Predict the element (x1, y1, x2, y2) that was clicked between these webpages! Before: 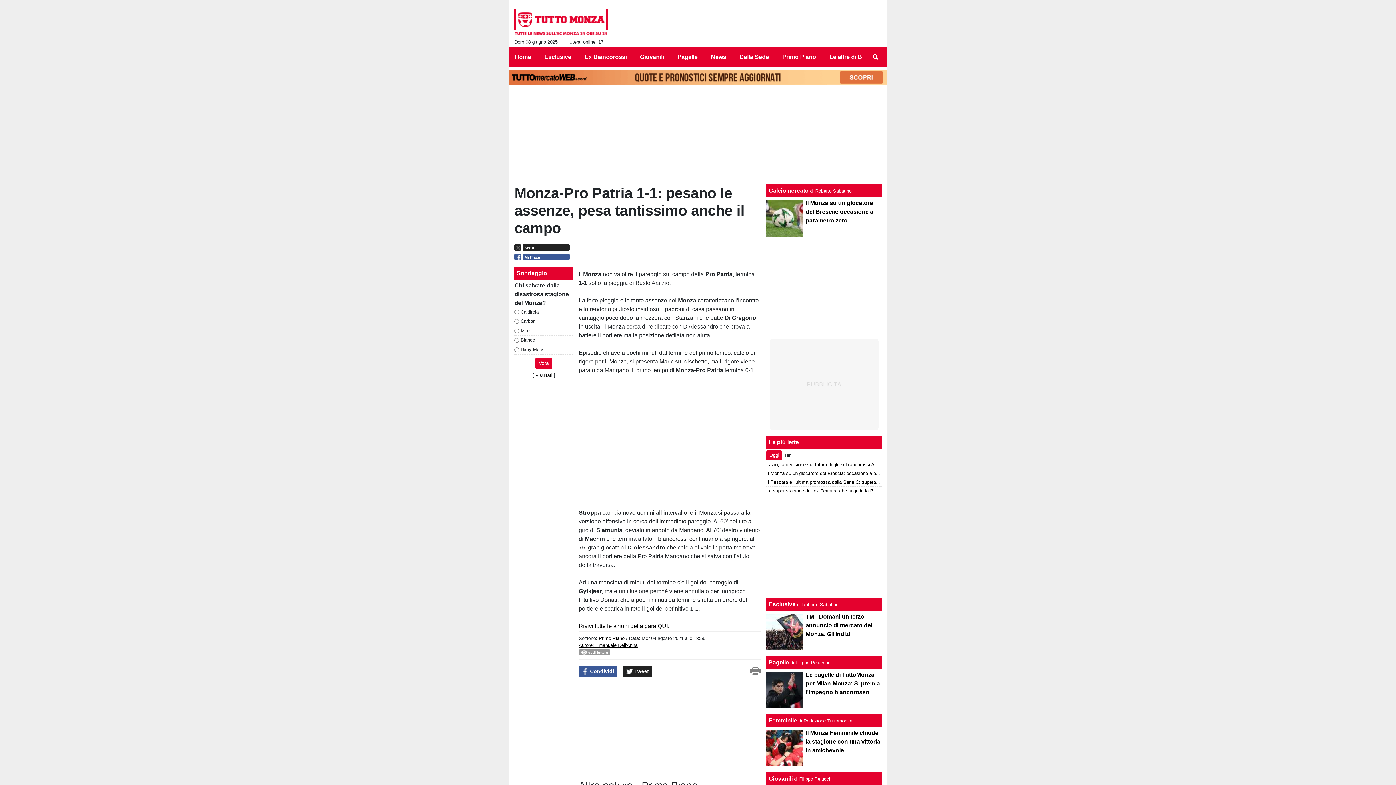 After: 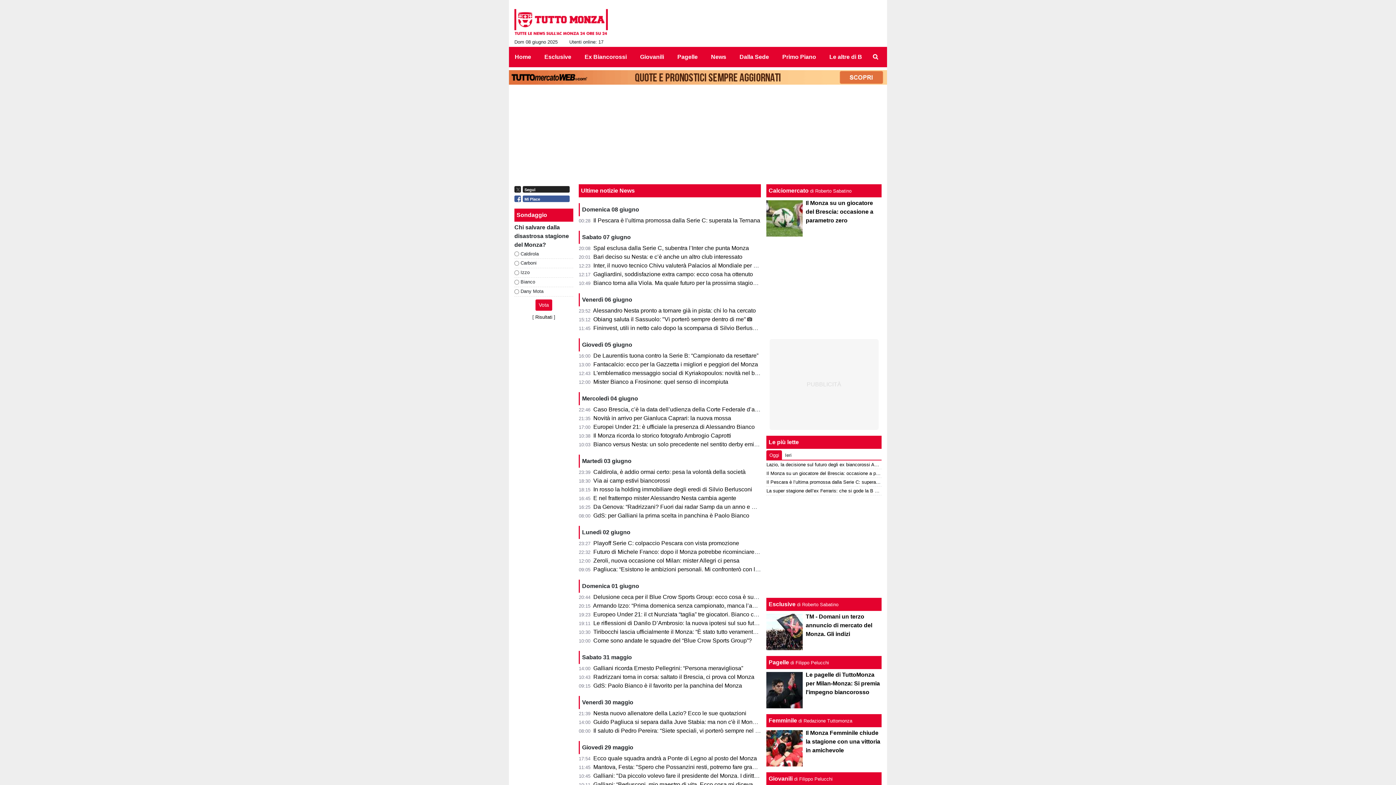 Action: bbox: (705, 49, 726, 64) label: News